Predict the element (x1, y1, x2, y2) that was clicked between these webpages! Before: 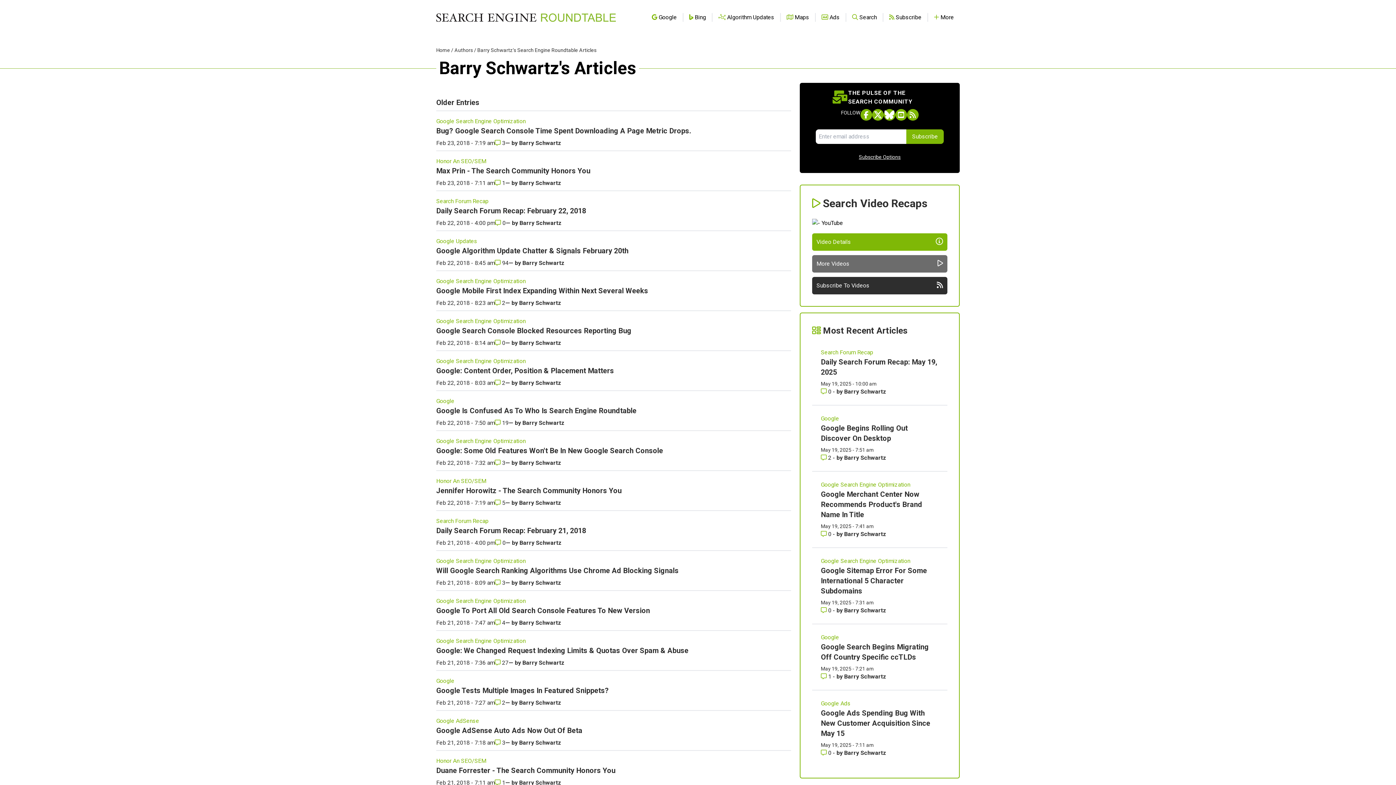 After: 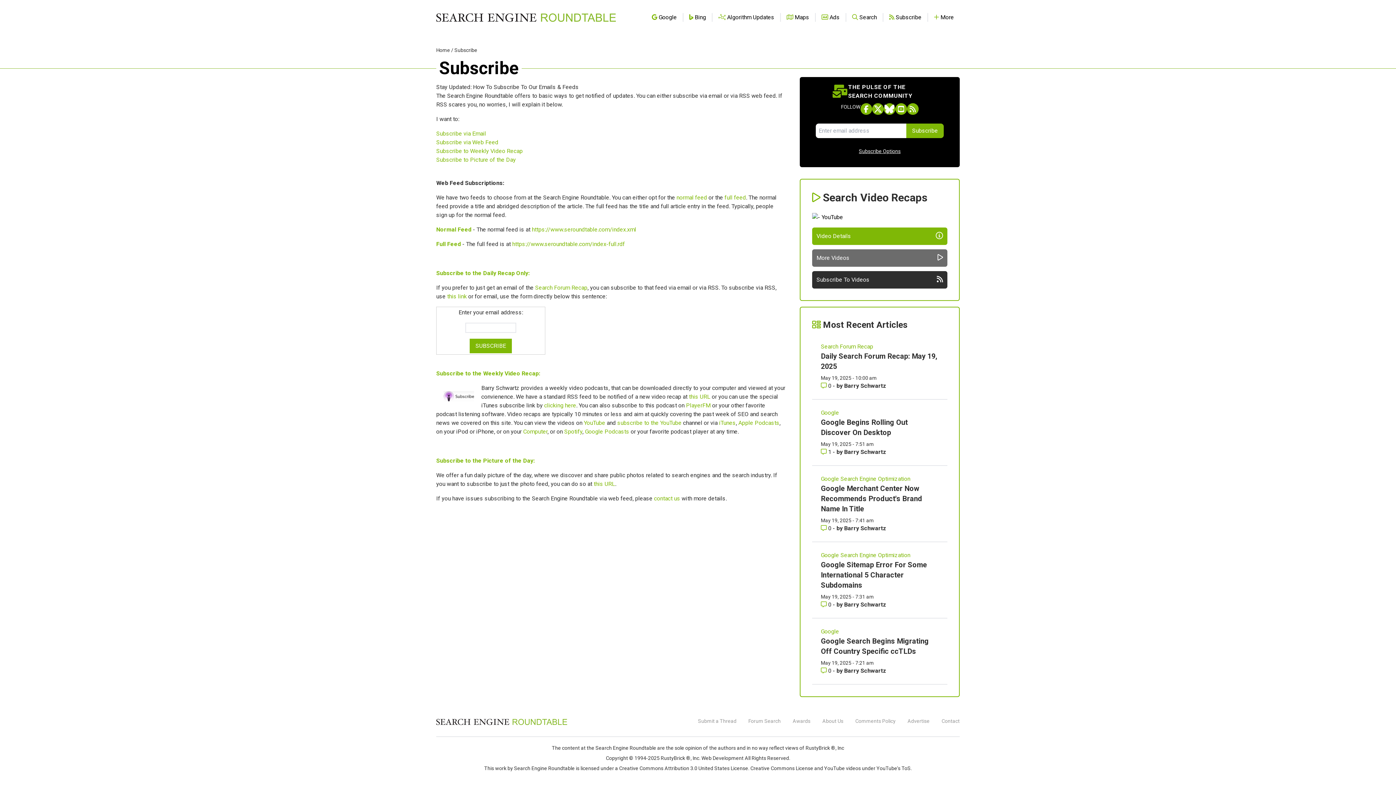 Action: bbox: (889, 13, 921, 20) label:  Subscribe